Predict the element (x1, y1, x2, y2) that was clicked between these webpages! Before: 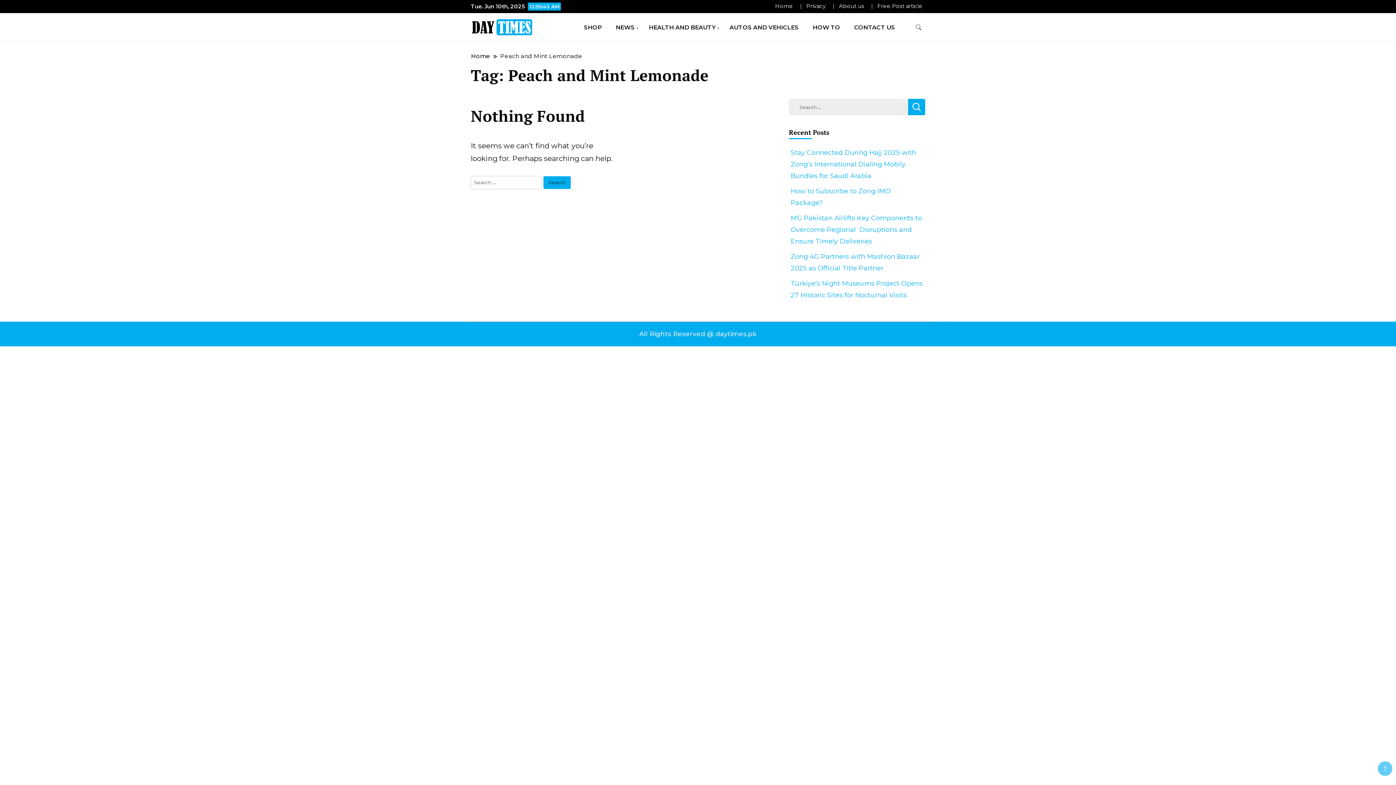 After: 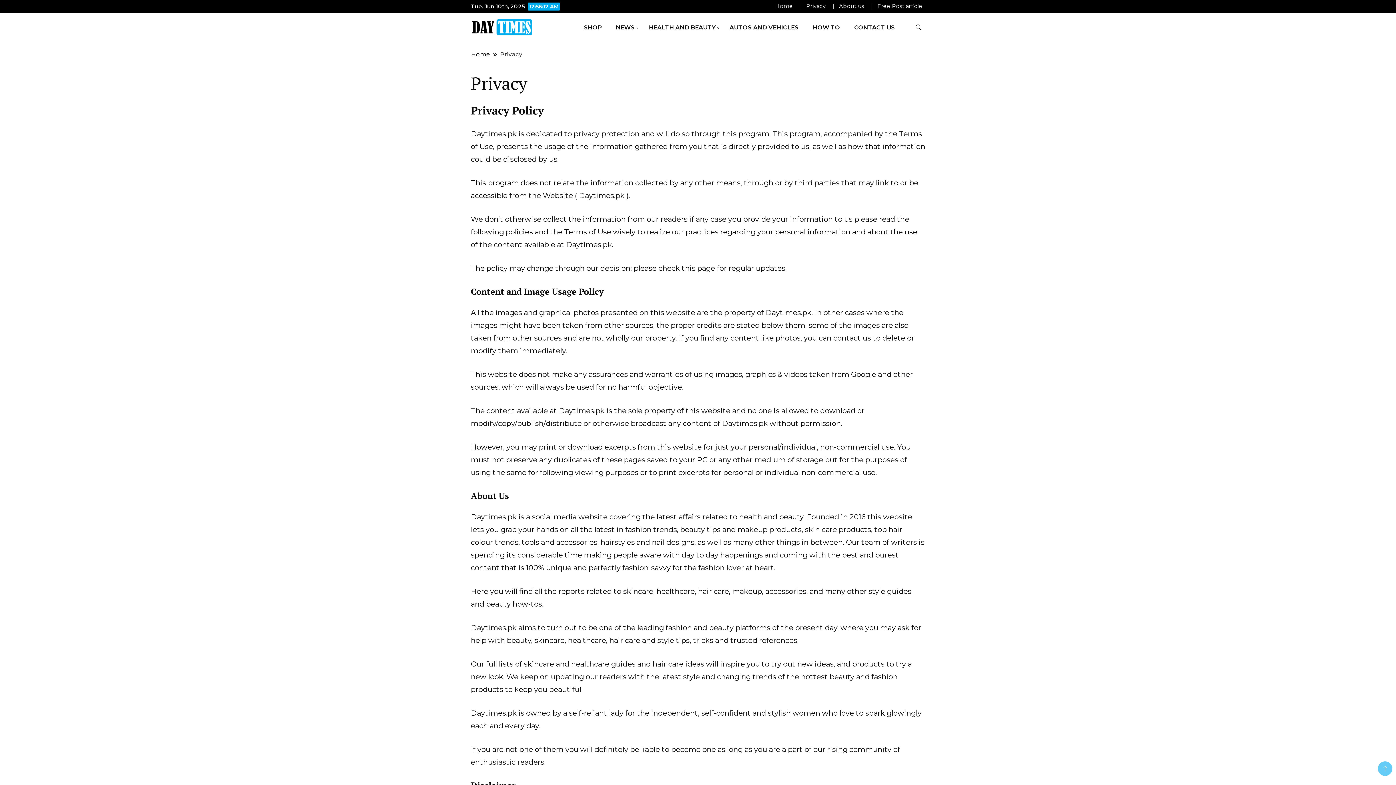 Action: label: Privacy bbox: (806, 2, 825, 9)